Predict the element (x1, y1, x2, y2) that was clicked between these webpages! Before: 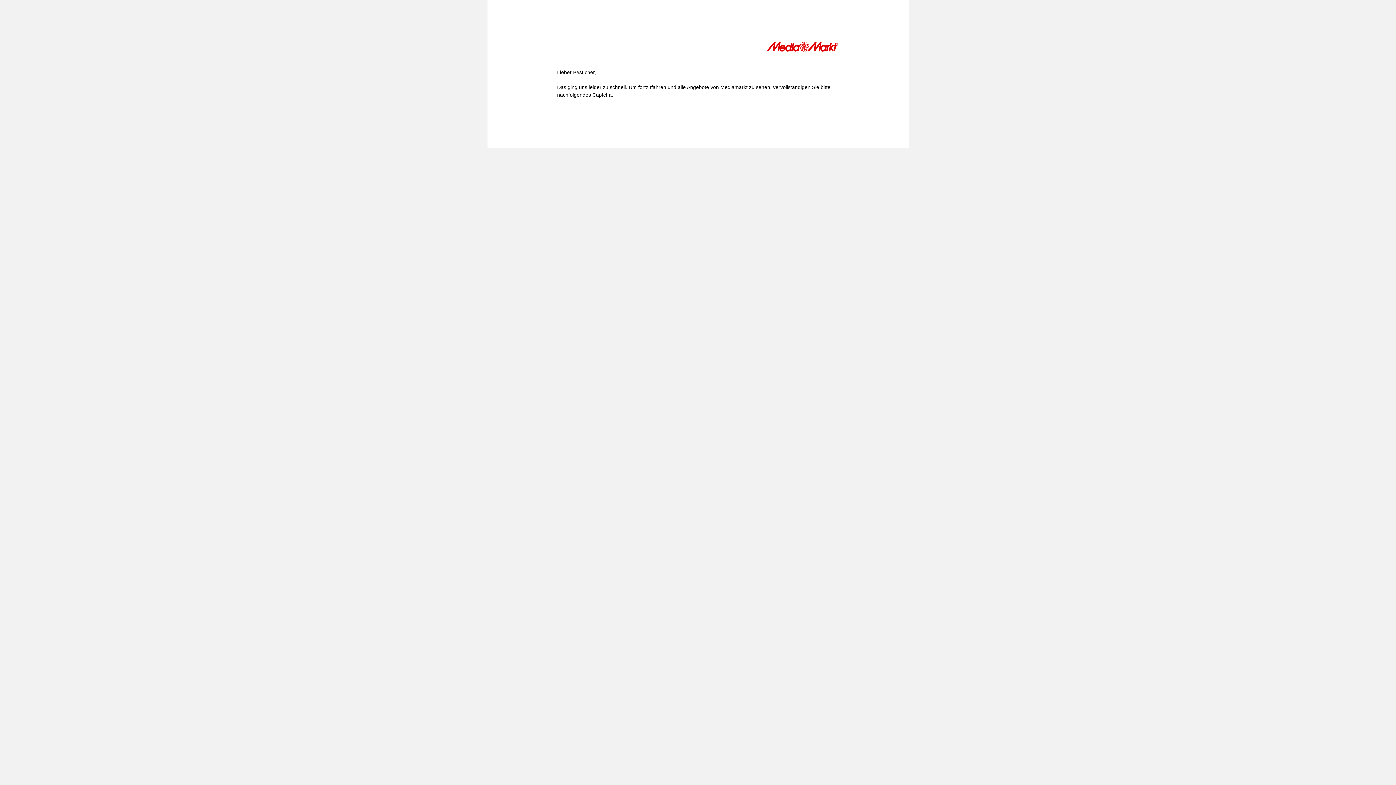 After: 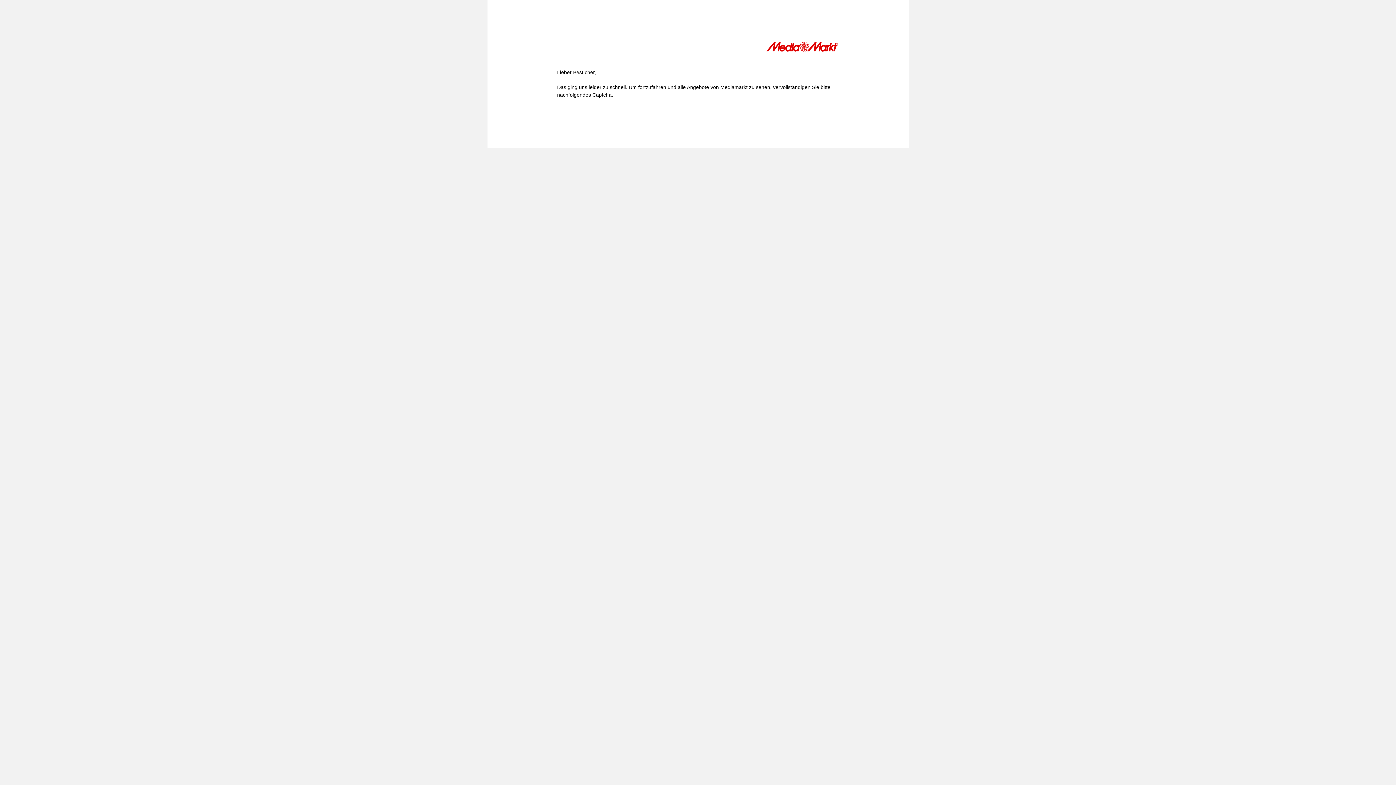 Action: bbox: (766, 41, 839, 54)